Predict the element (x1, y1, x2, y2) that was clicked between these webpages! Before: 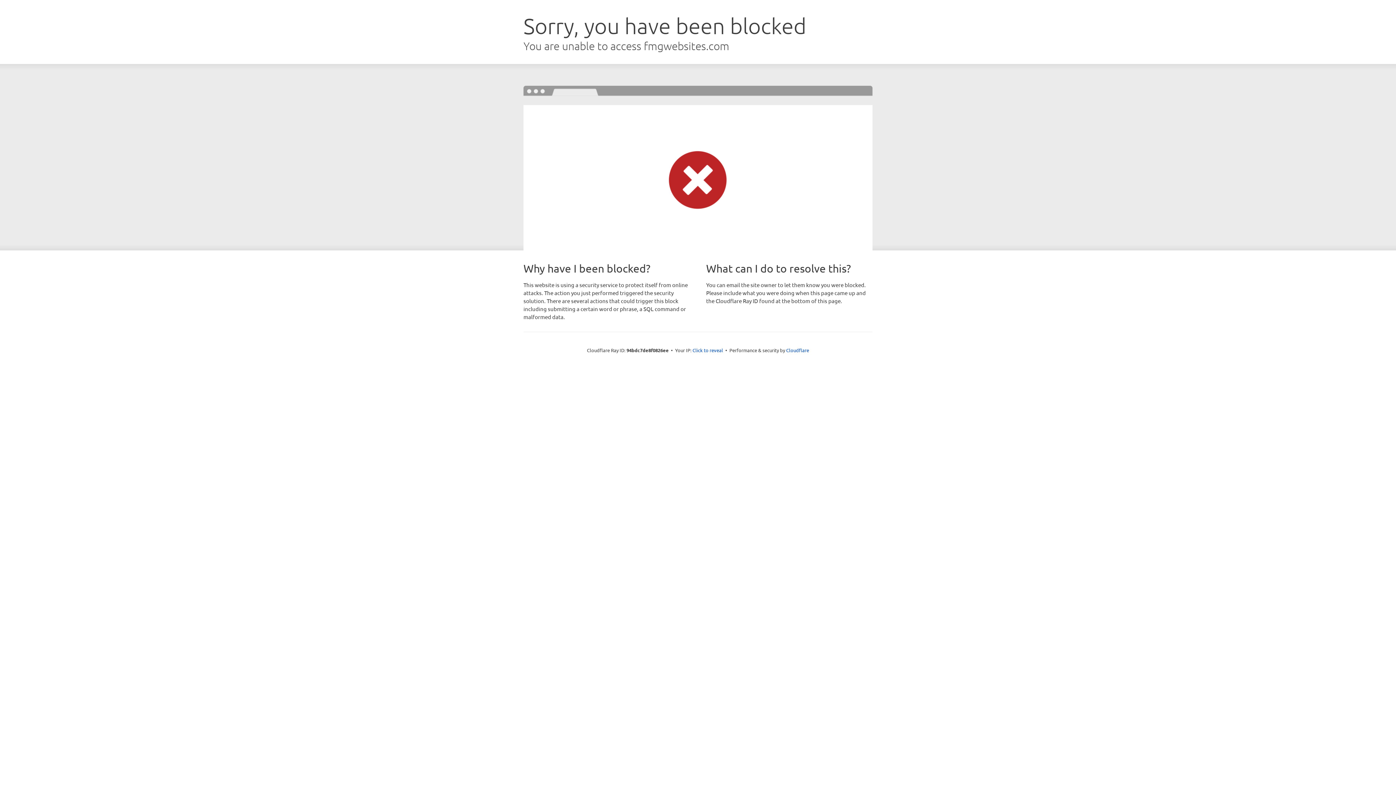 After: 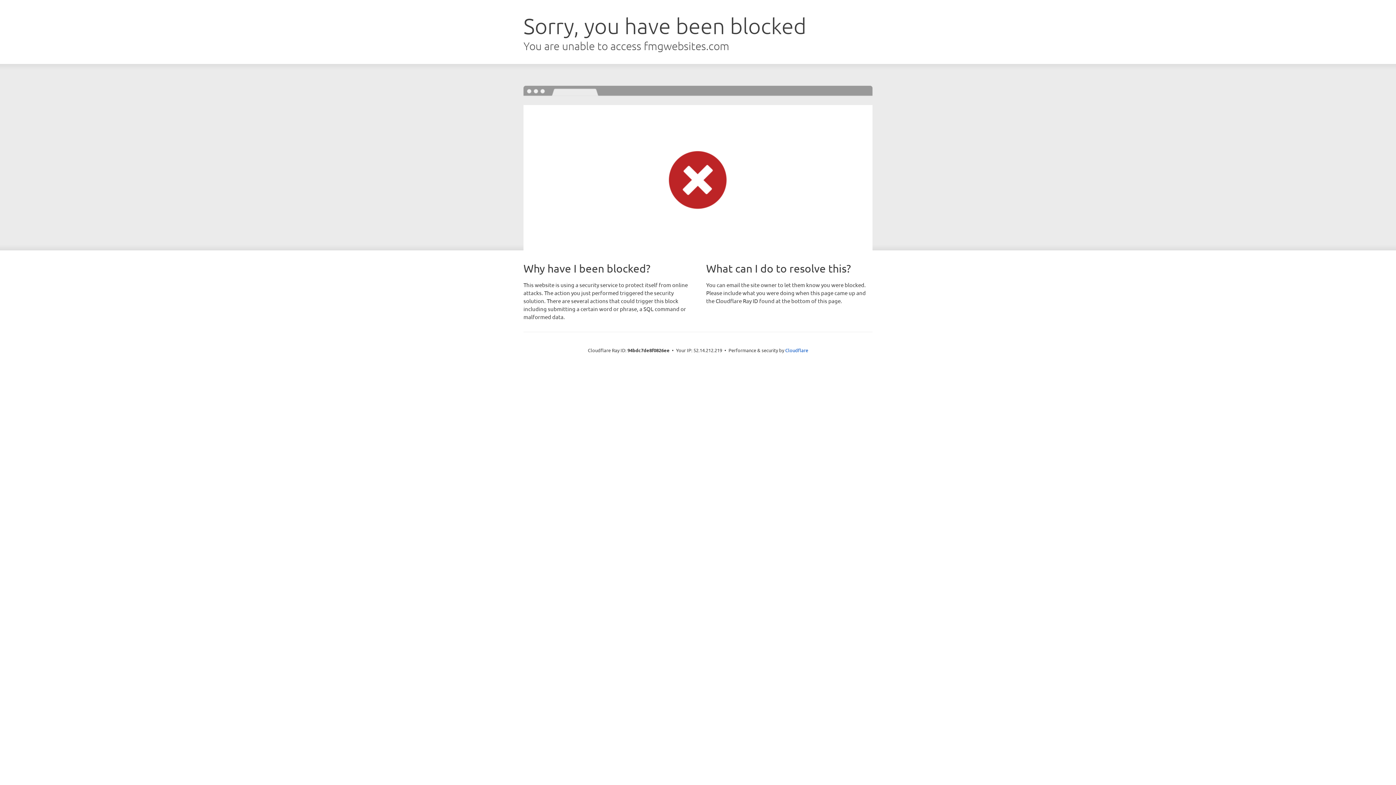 Action: bbox: (692, 346, 723, 353) label: Click to reveal